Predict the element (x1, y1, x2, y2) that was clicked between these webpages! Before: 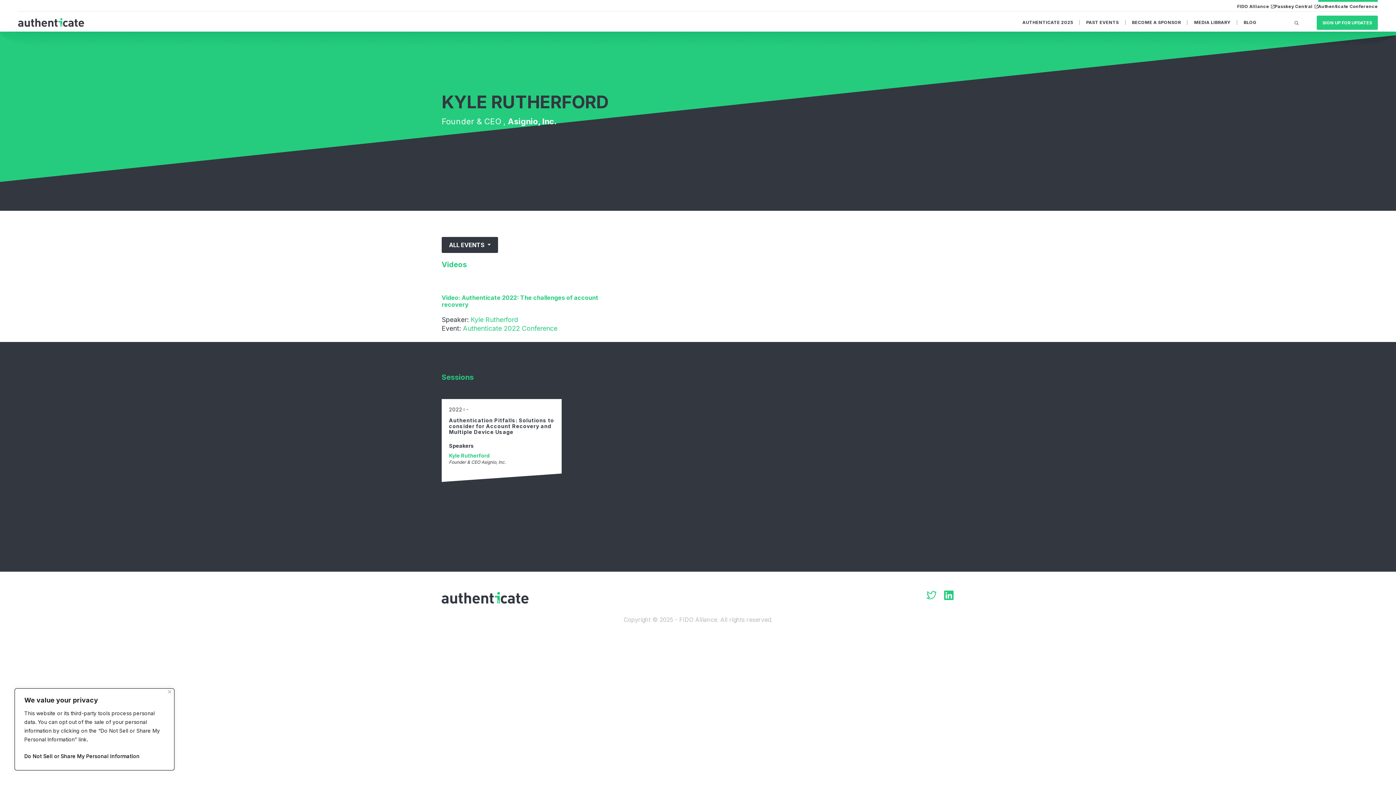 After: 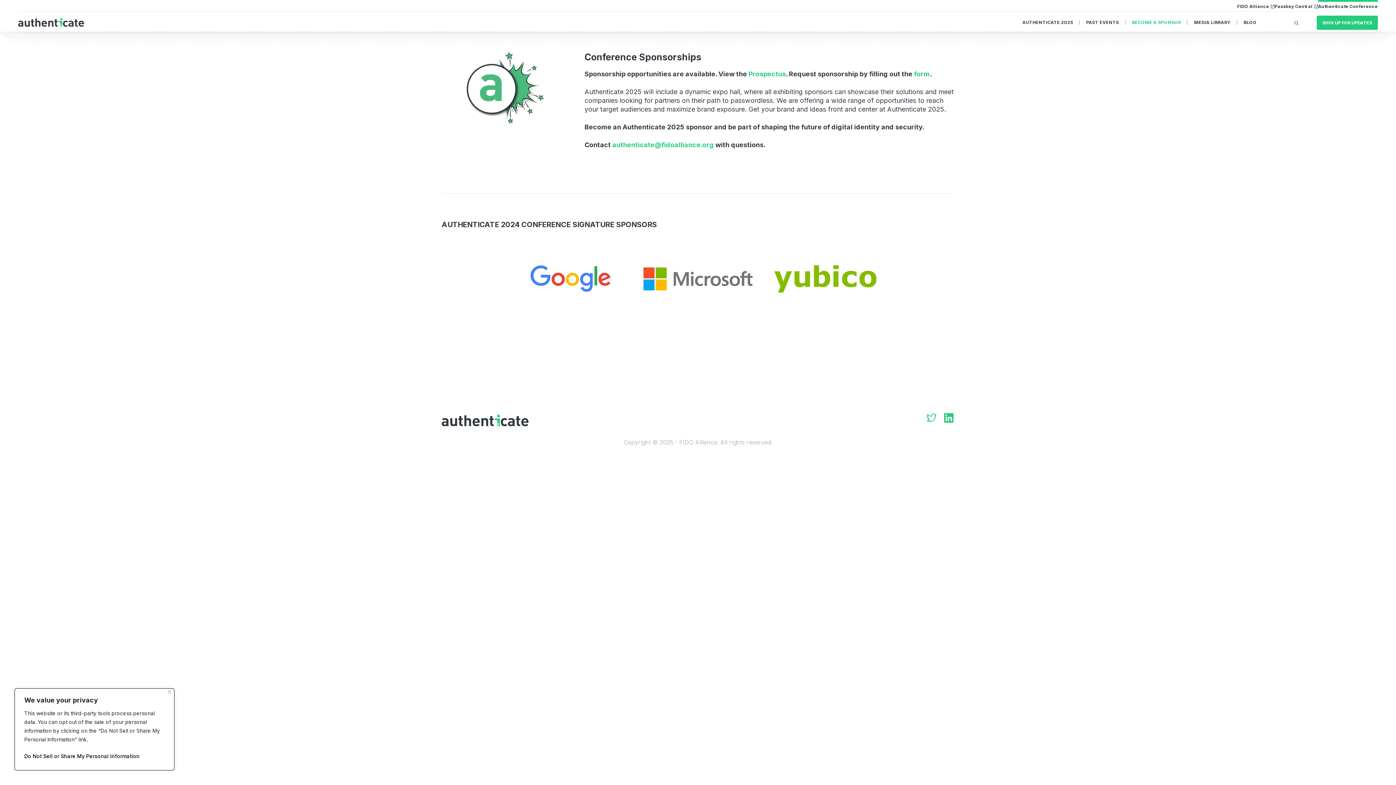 Action: label: BECOME A SPONSOR bbox: (1125, 19, 1187, 25)